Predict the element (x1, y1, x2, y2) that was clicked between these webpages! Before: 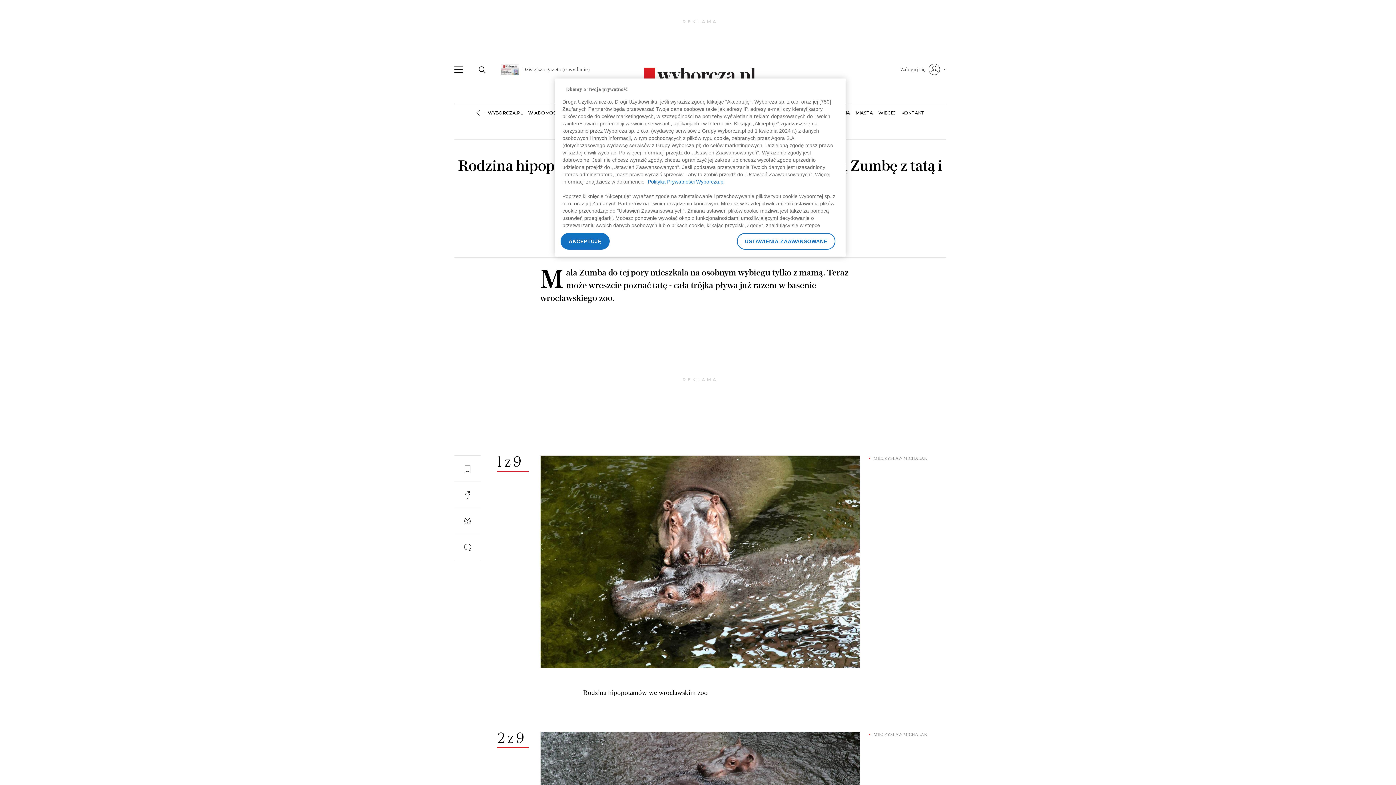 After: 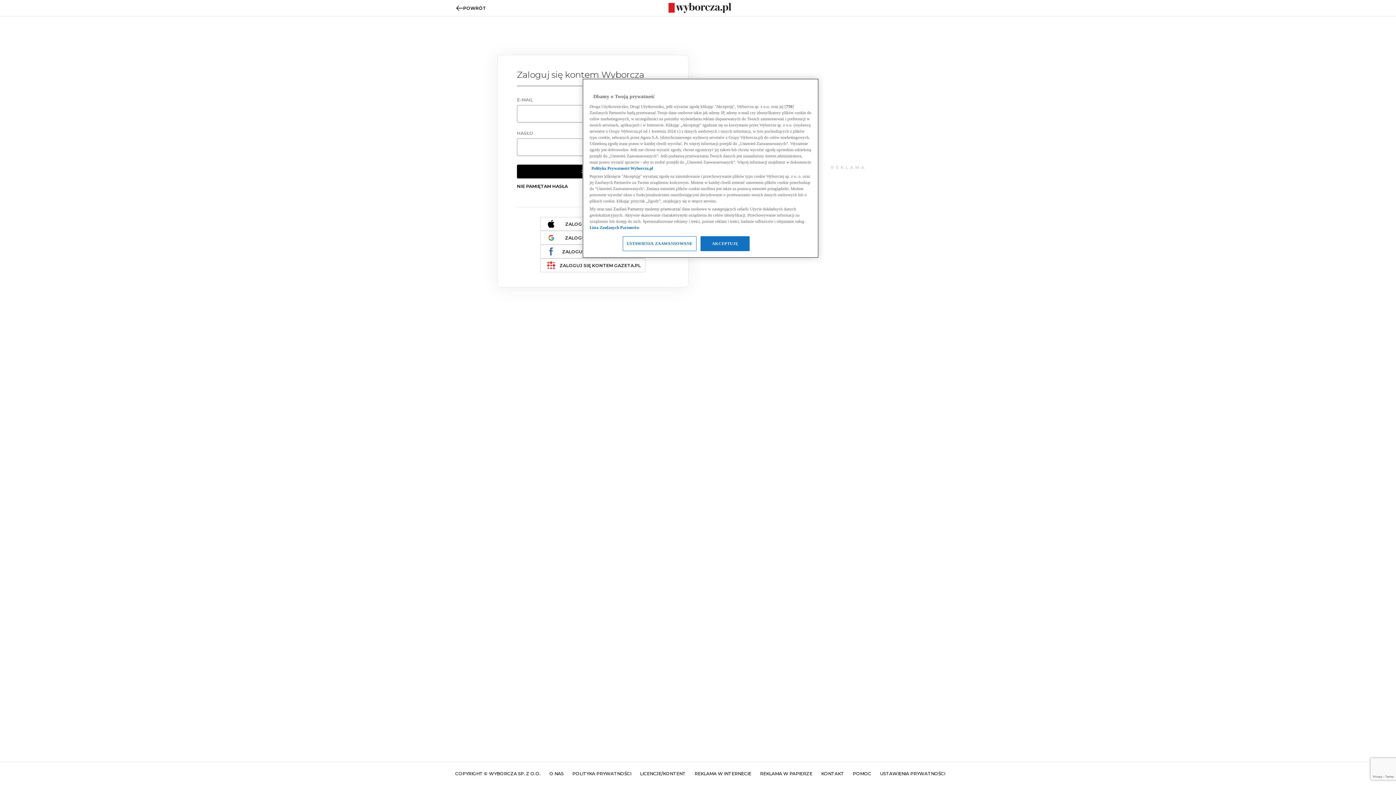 Action: bbox: (900, 60, 946, 78) label: Zaloguj się